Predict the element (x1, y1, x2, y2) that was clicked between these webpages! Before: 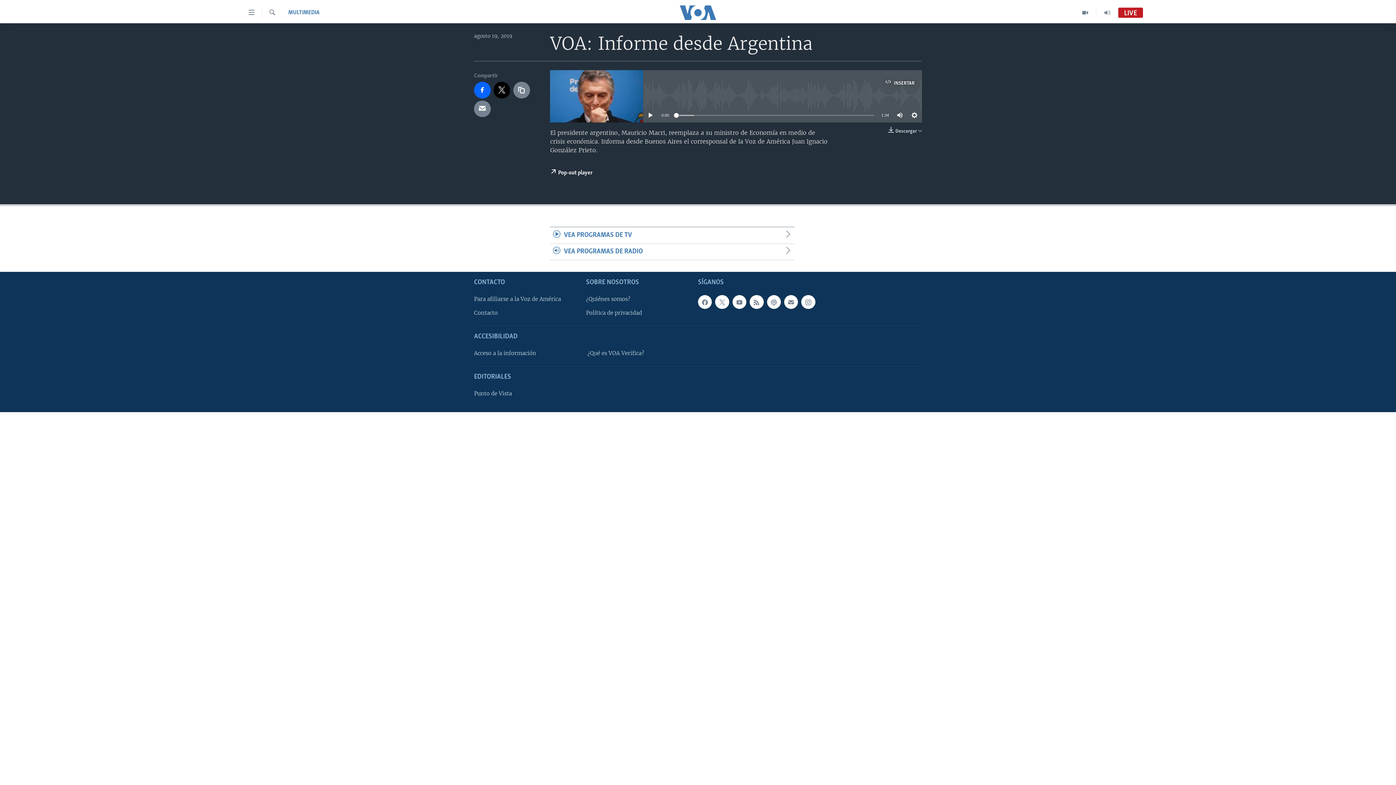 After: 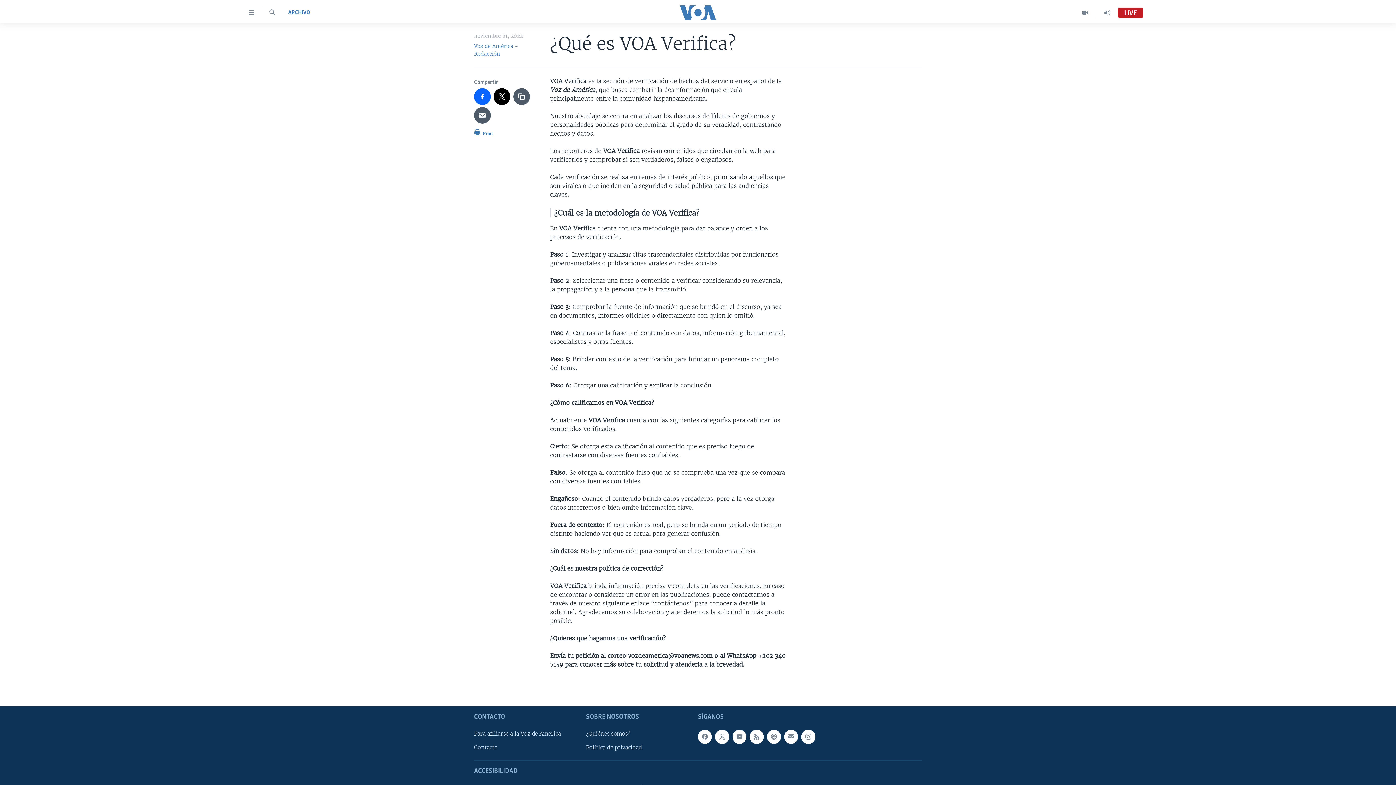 Action: label: ¿Qué es VOA Verifica? bbox: (587, 349, 690, 357)